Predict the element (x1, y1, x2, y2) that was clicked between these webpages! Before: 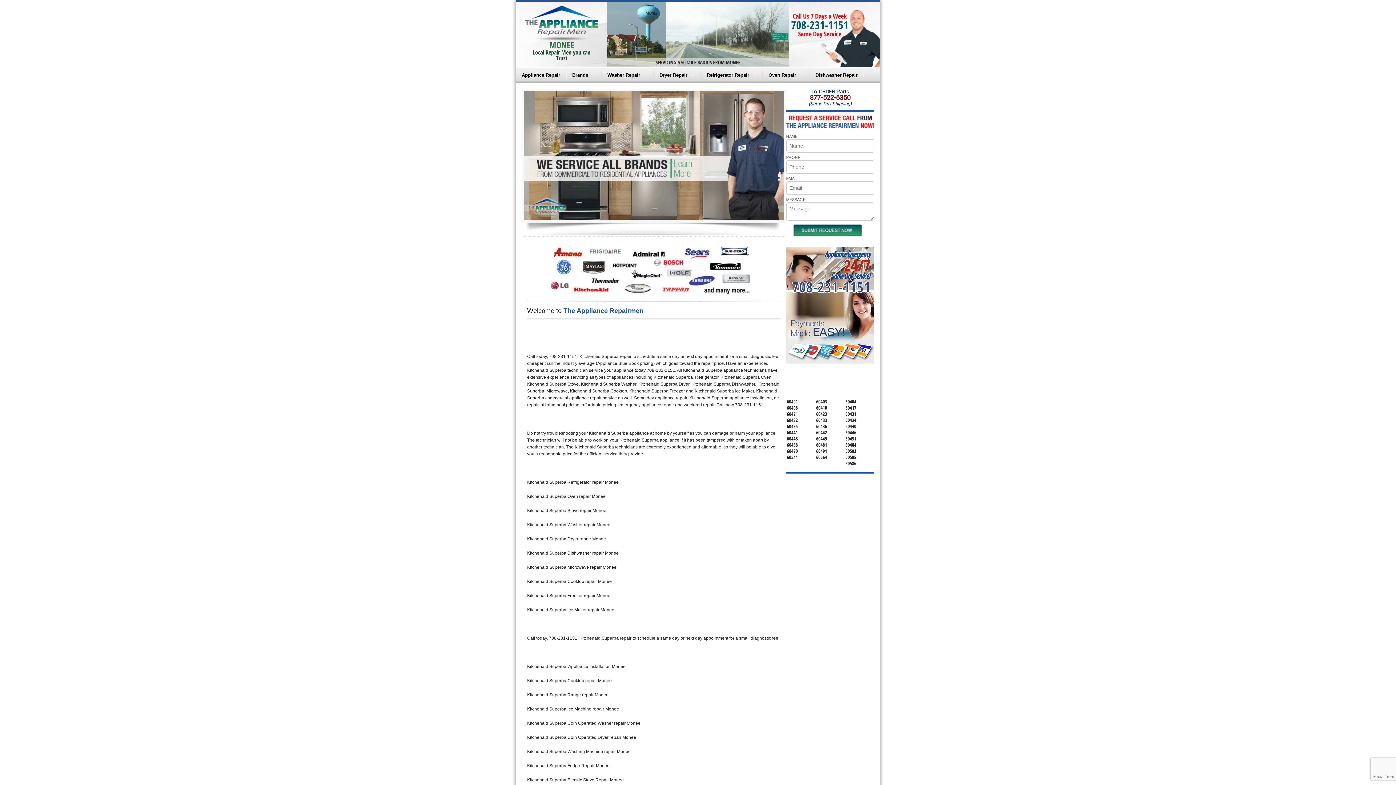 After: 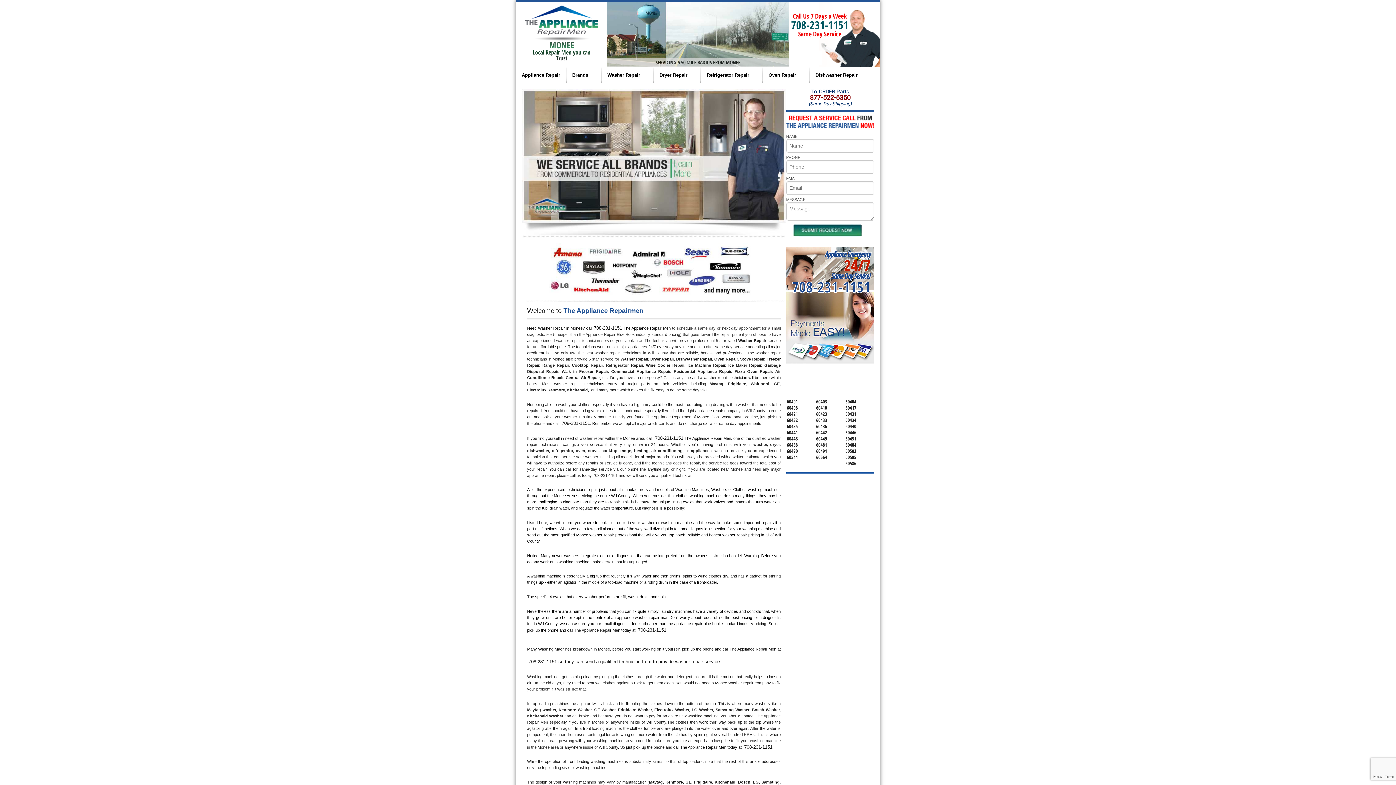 Action: label: Washer Repair bbox: (602, 67, 653, 82)